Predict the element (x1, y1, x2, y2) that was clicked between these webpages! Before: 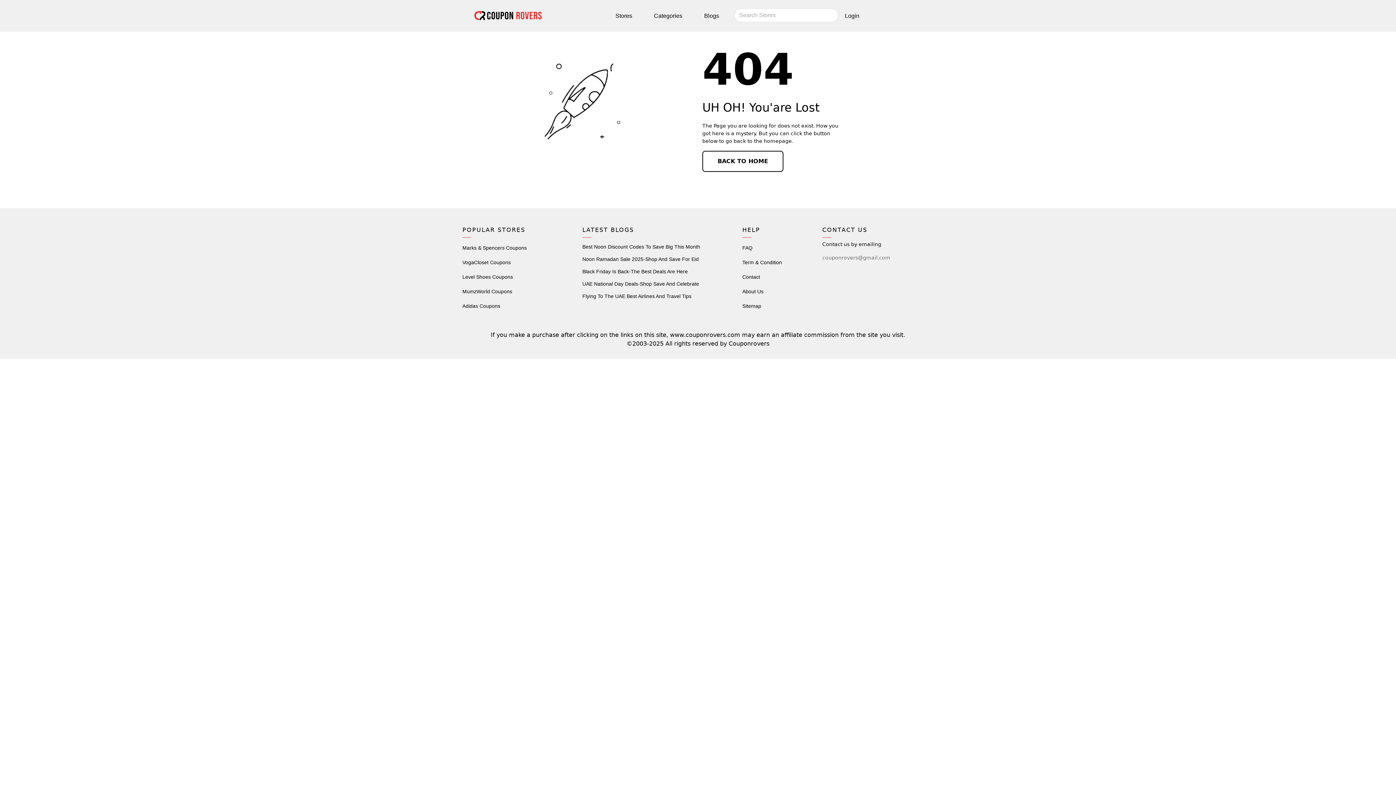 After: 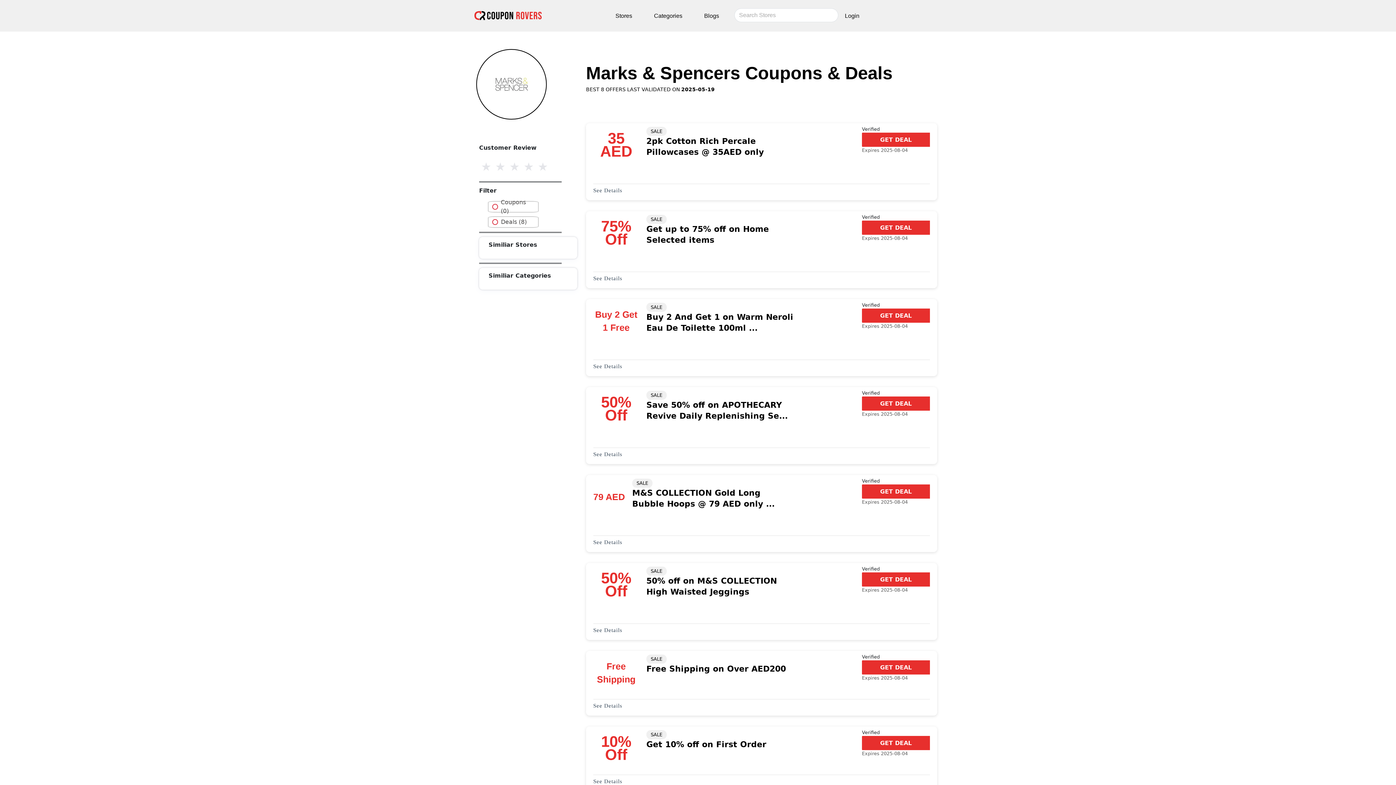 Action: label: Marks & Spencers Coupons bbox: (462, 245, 526, 250)